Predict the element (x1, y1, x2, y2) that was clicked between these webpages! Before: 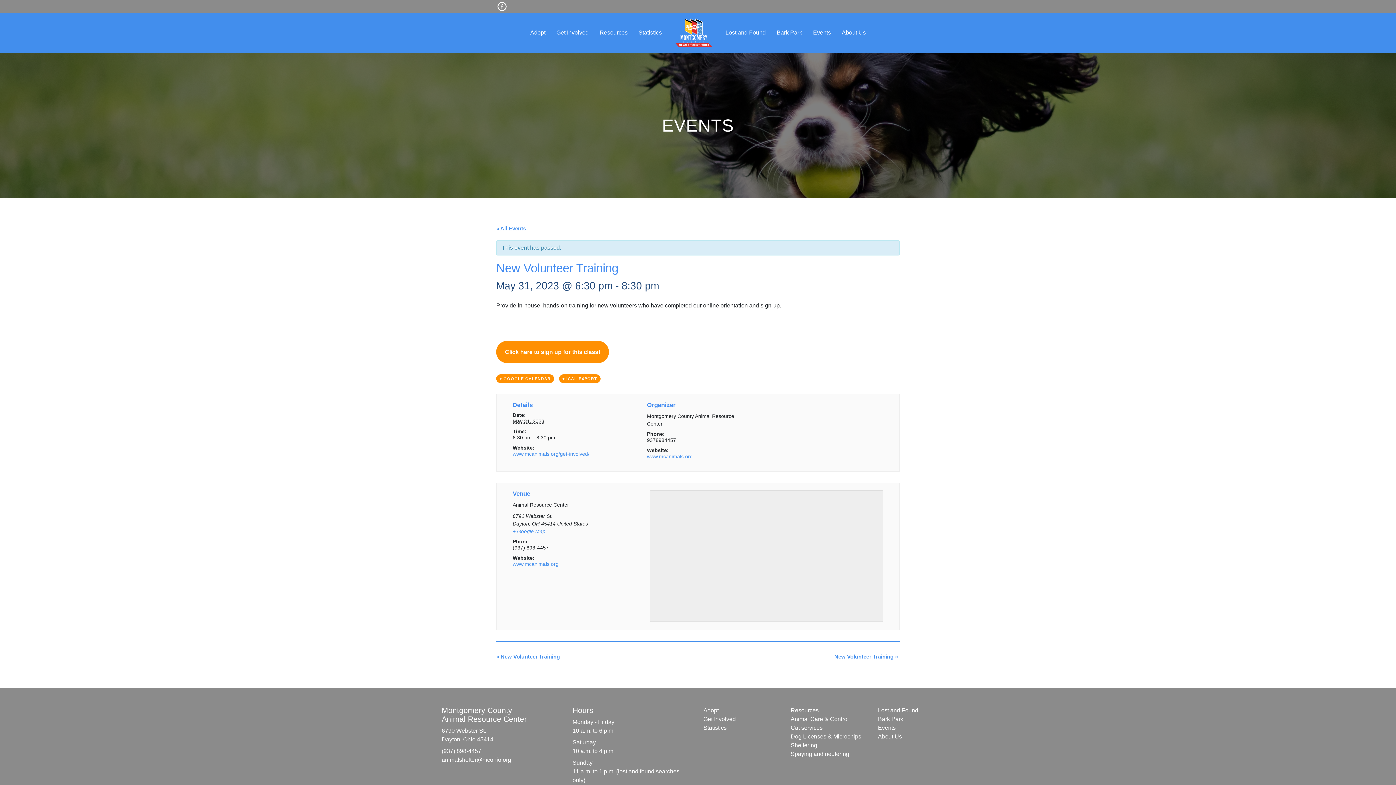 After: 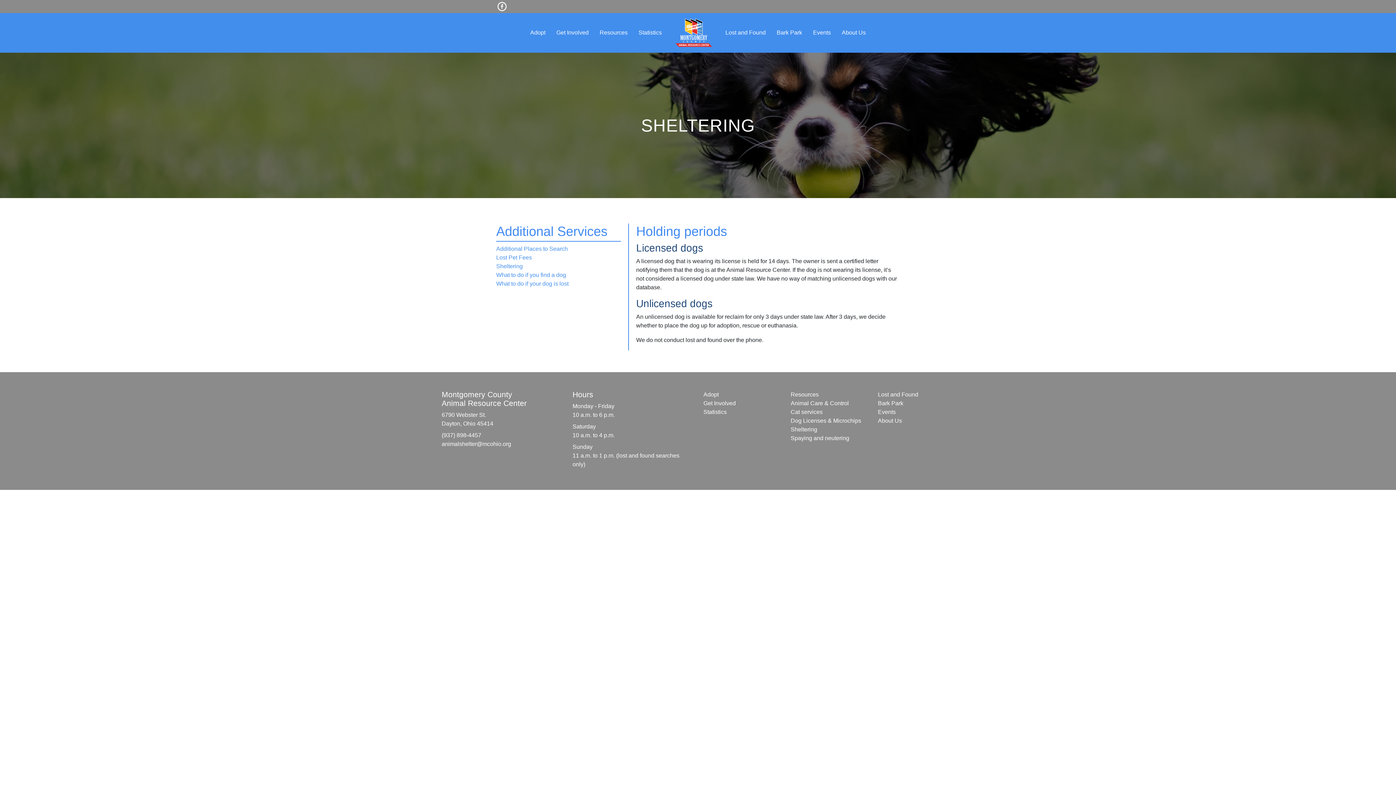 Action: label: Sheltering bbox: (790, 742, 817, 748)